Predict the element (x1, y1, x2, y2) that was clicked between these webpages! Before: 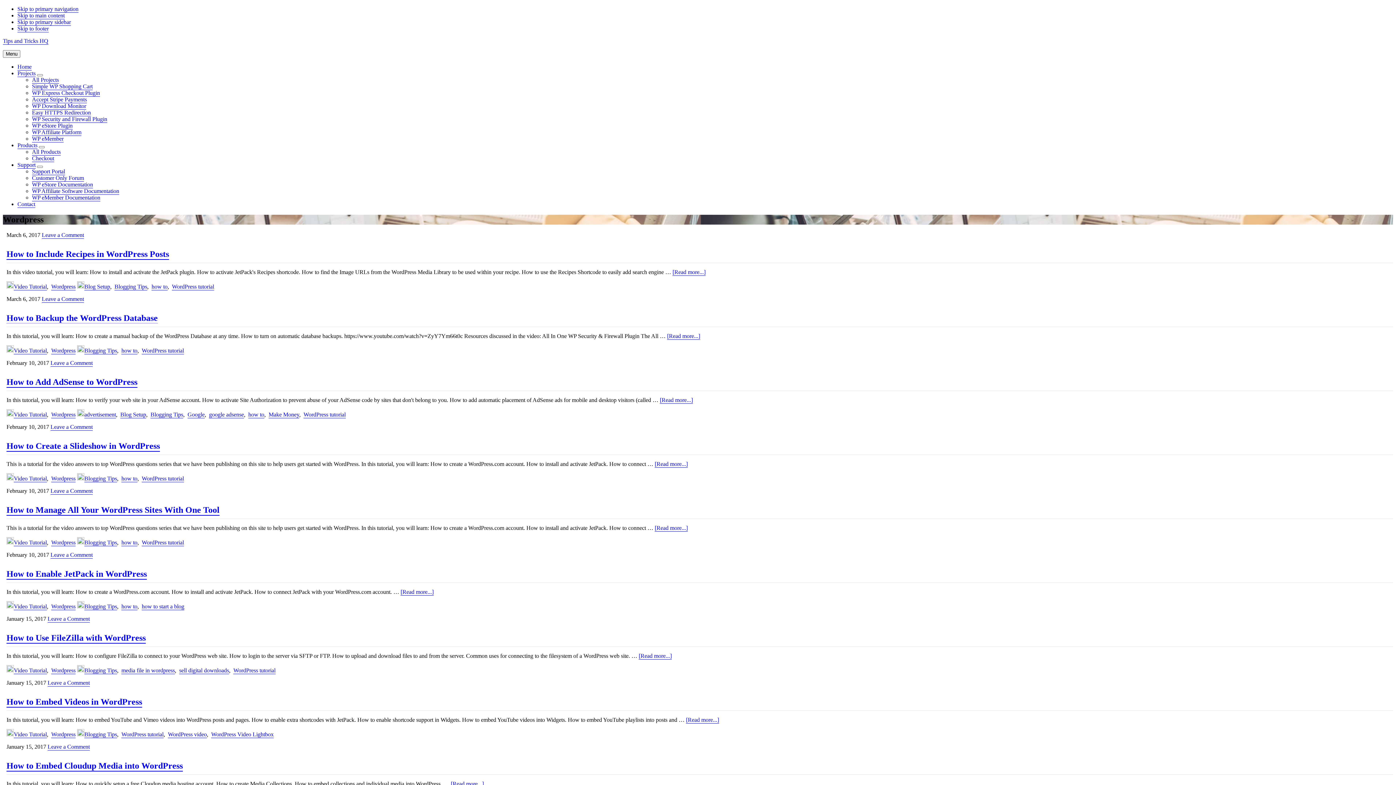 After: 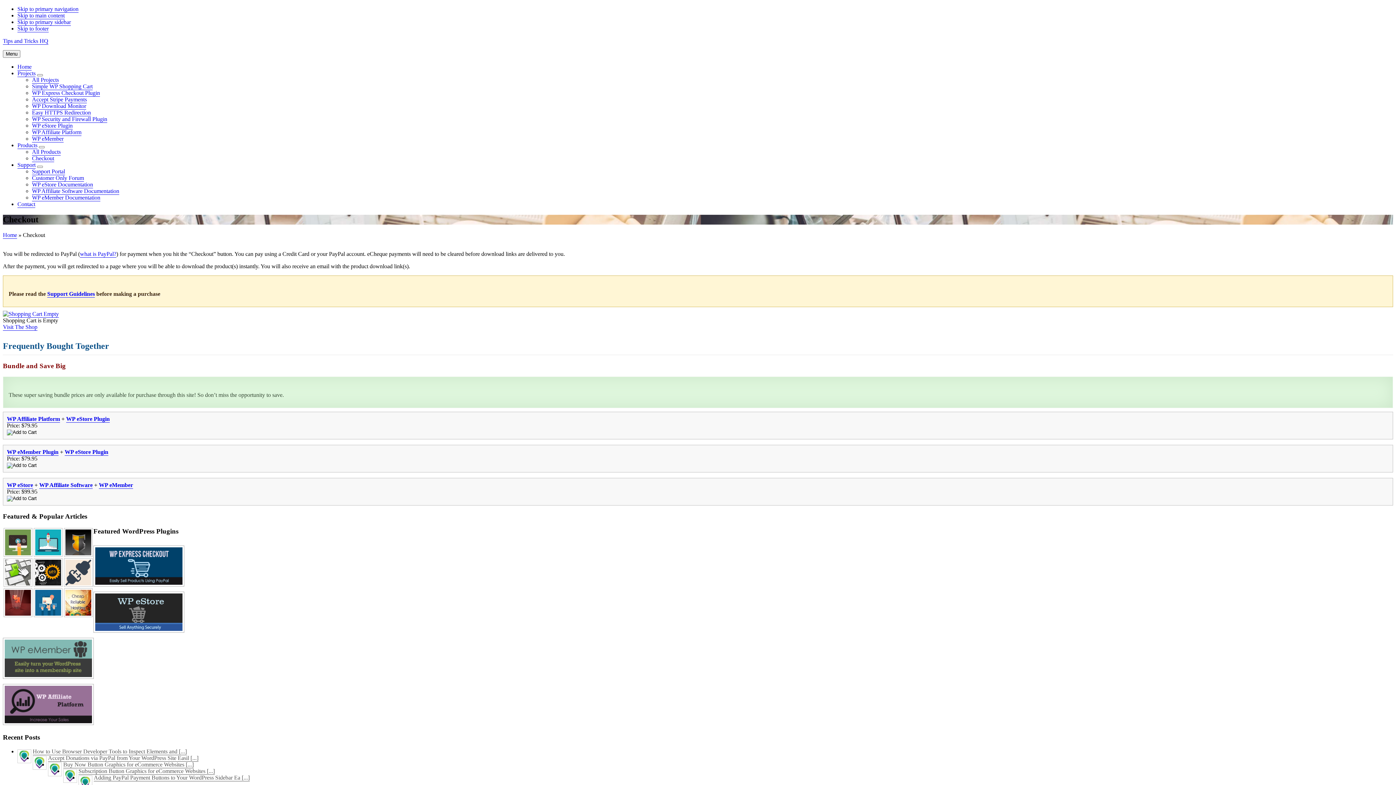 Action: bbox: (32, 155, 54, 161) label: Checkout